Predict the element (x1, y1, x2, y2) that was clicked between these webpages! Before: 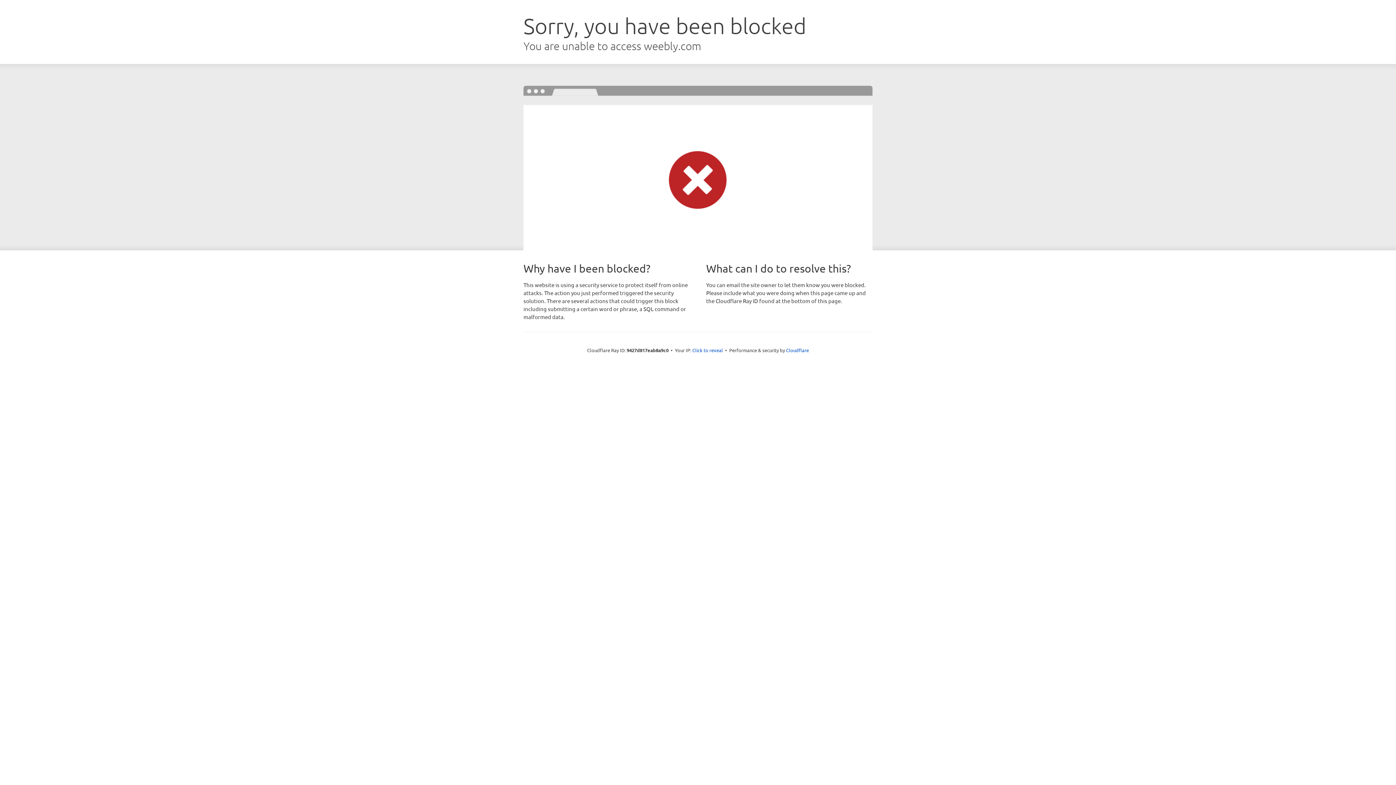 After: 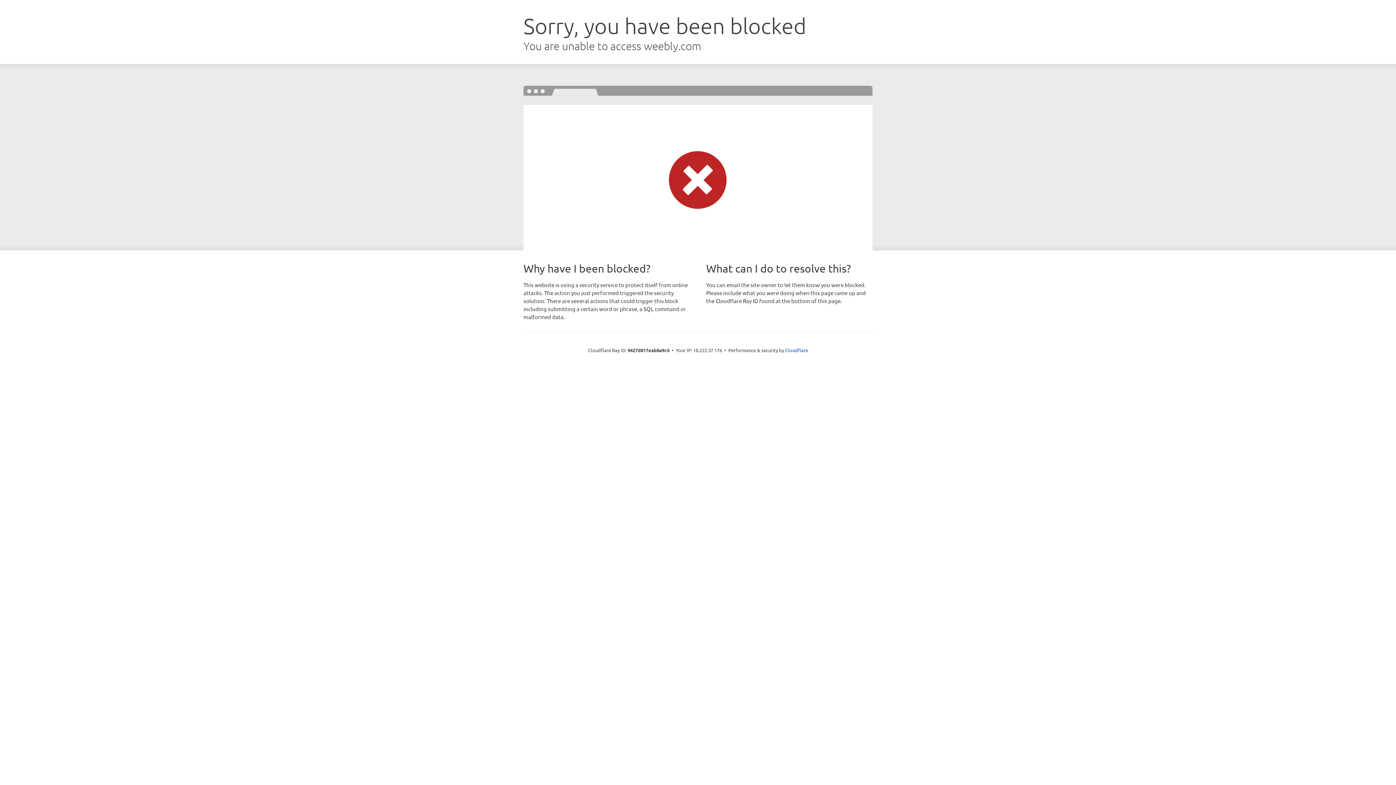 Action: label: Click to reveal bbox: (692, 346, 723, 353)